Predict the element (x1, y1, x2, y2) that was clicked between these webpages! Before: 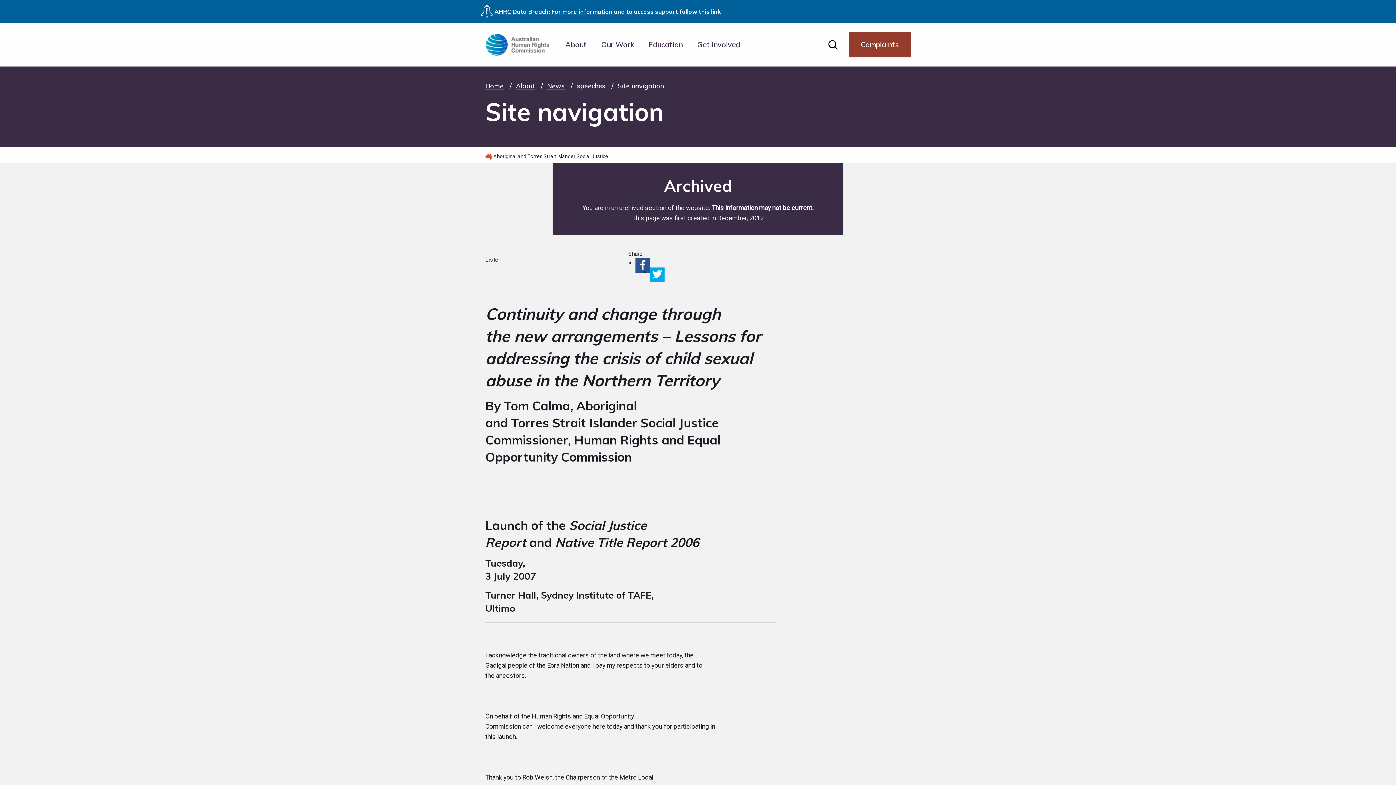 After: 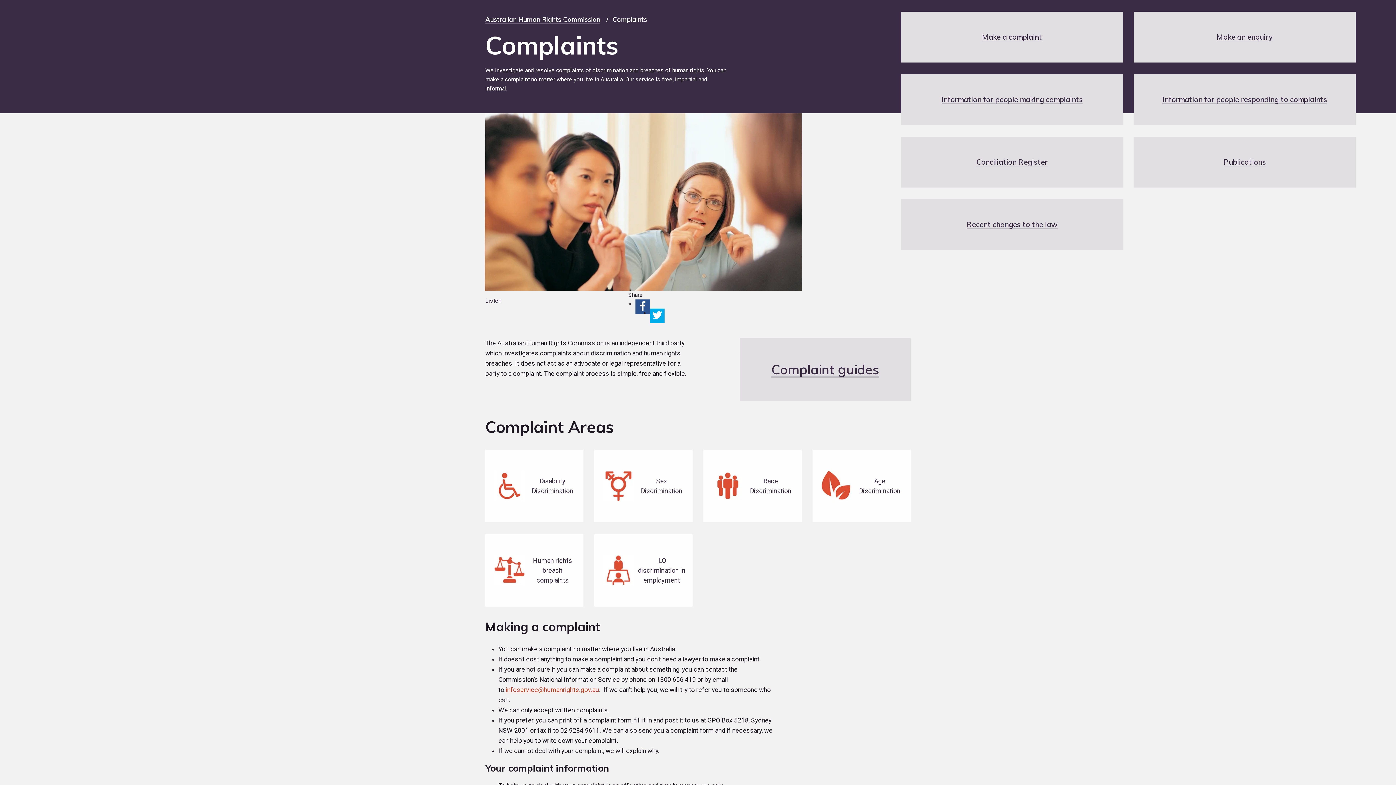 Action: bbox: (849, 32, 910, 57) label: Complaints